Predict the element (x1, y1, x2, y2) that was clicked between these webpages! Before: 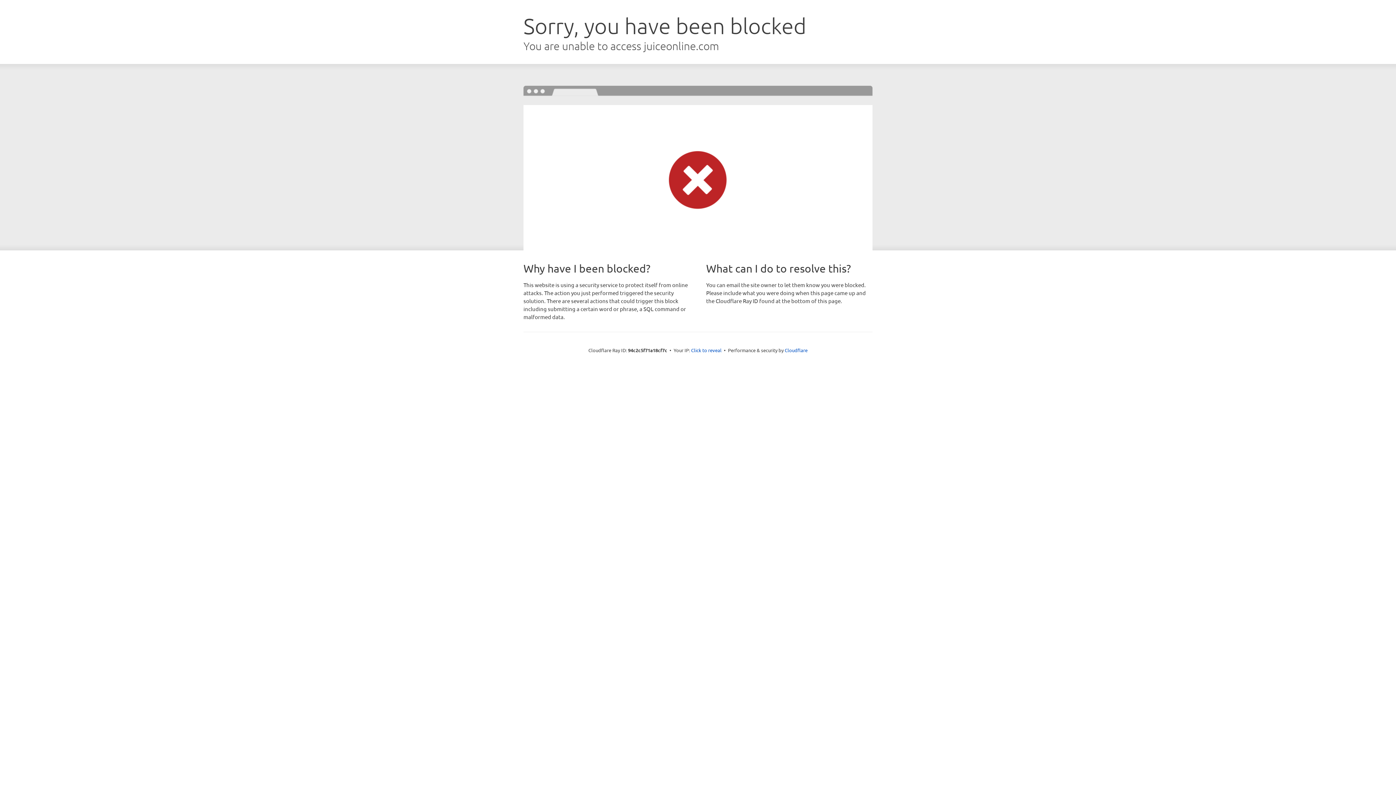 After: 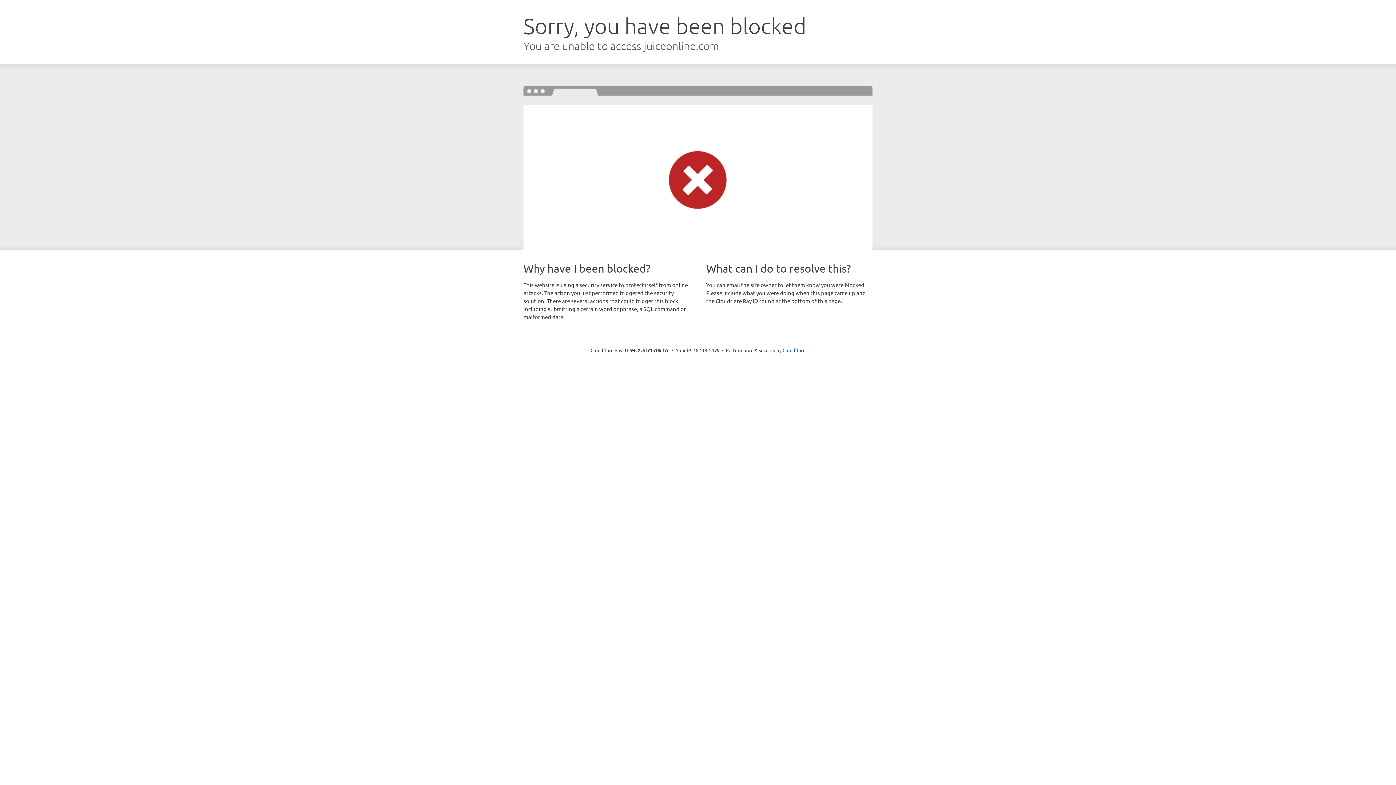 Action: label: Click to reveal bbox: (691, 346, 721, 353)